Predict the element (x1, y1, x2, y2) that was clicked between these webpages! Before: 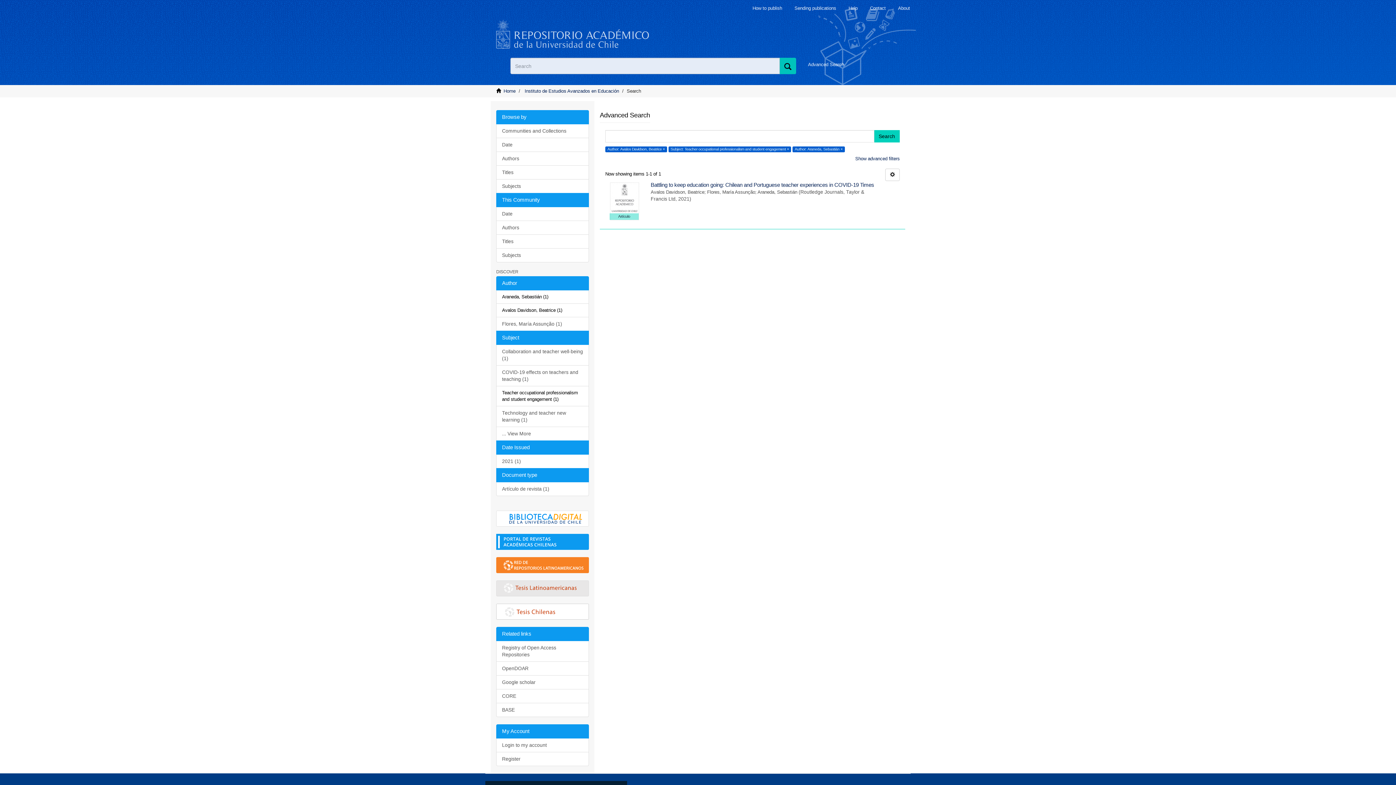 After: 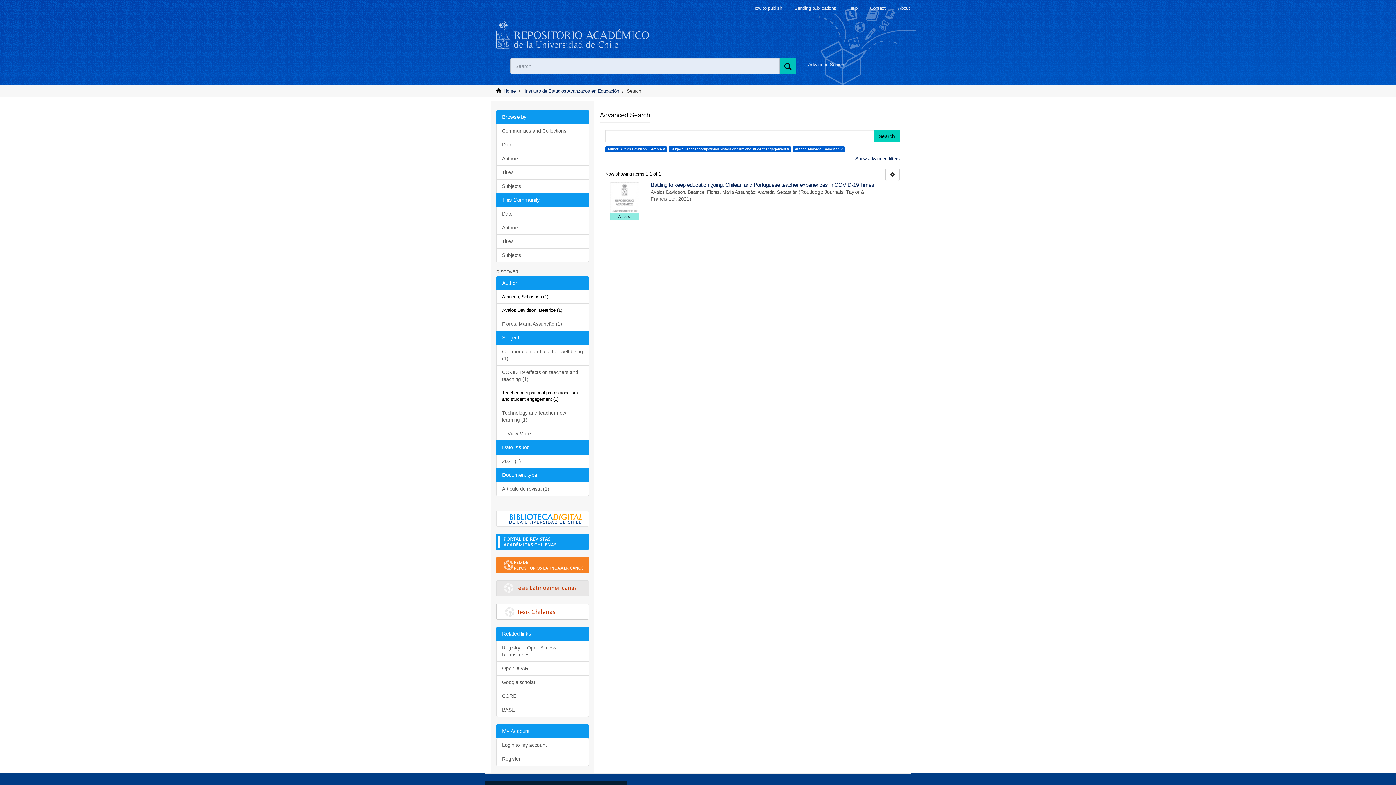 Action: label: Document type bbox: (496, 468, 589, 482)